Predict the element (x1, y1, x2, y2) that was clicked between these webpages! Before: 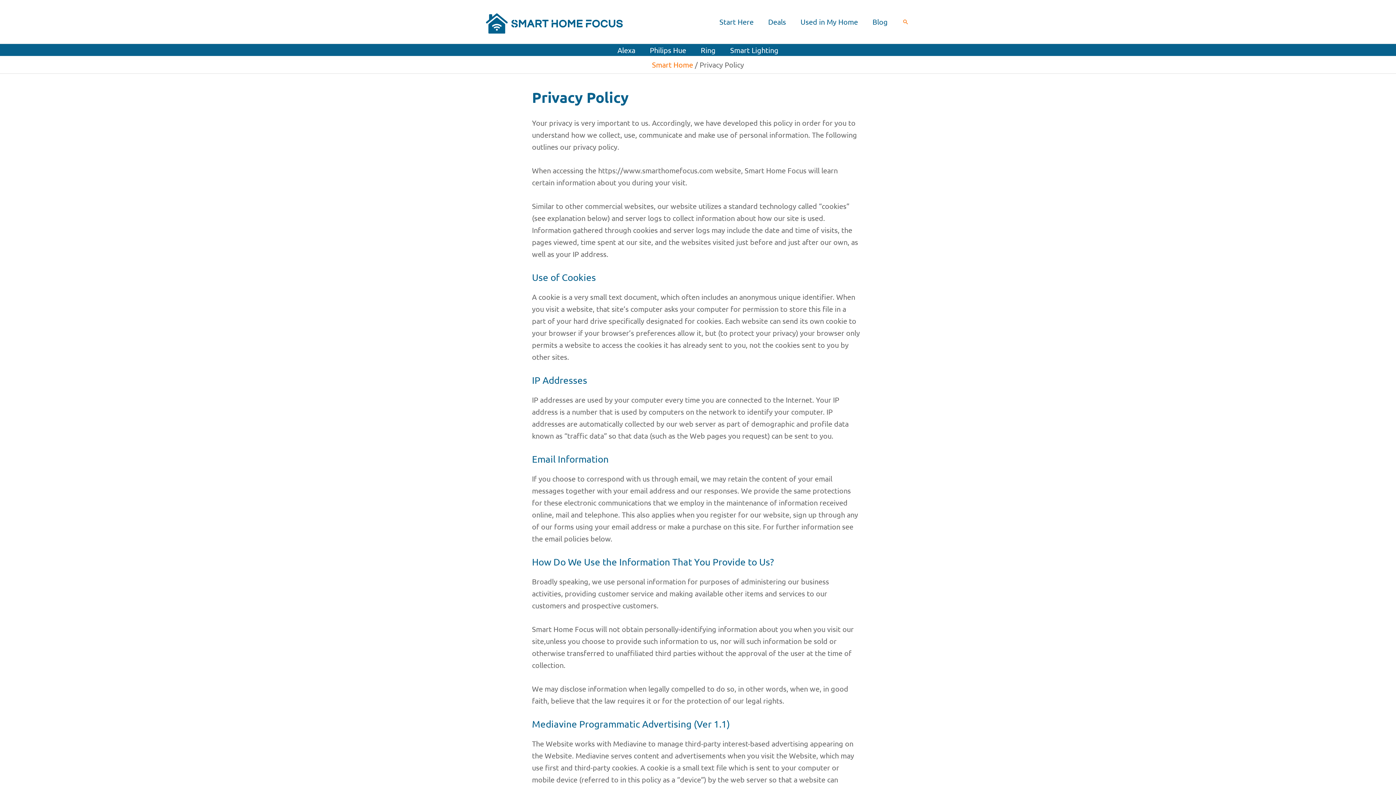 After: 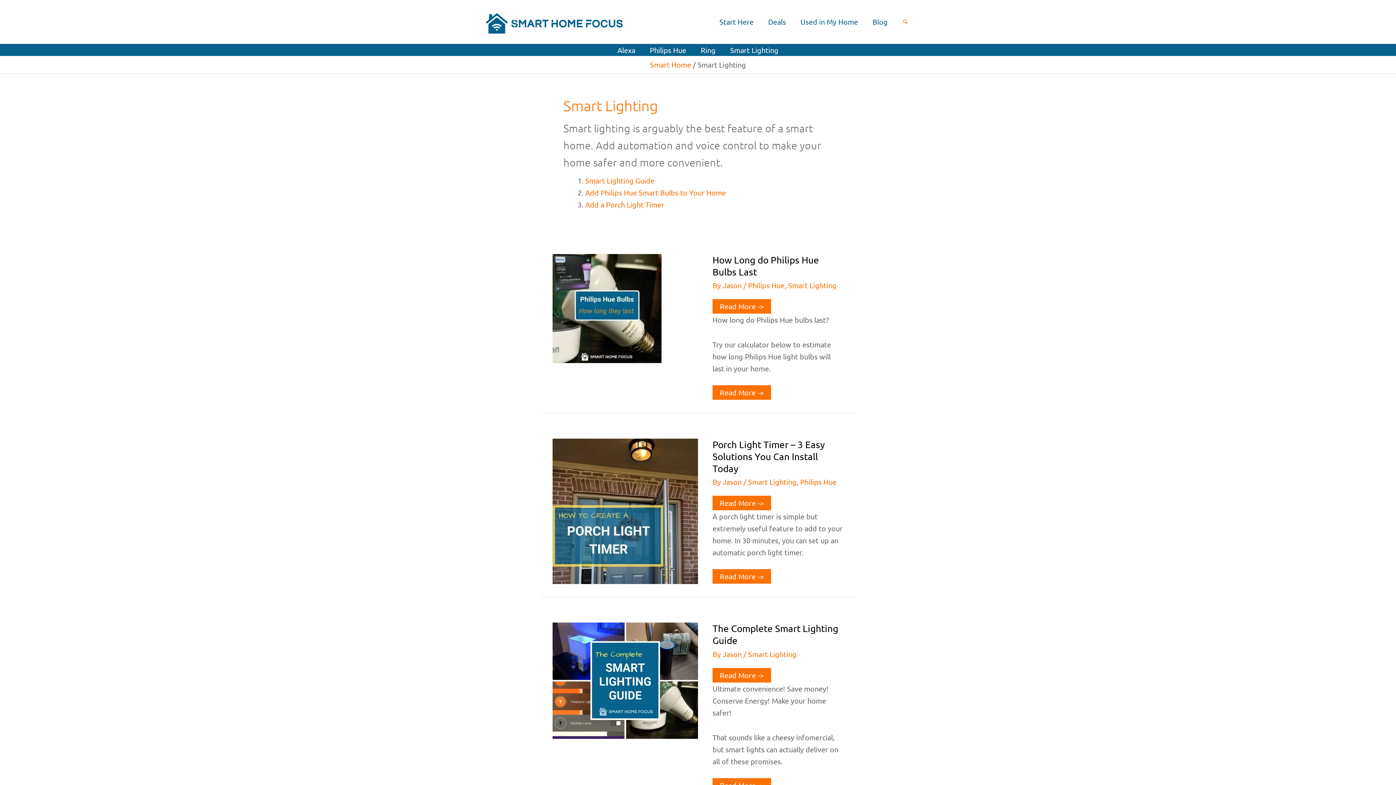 Action: bbox: (723, 44, 786, 55) label: Smart Lighting